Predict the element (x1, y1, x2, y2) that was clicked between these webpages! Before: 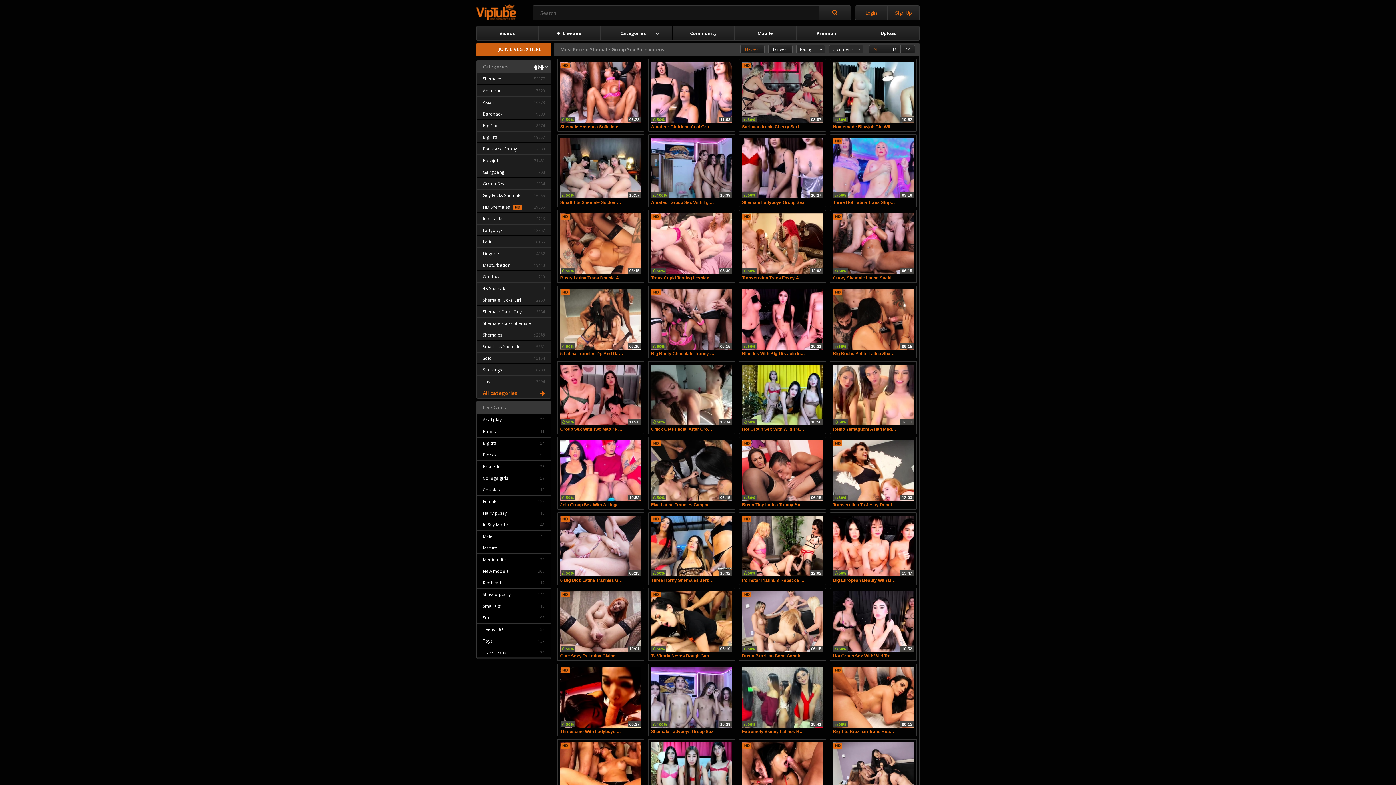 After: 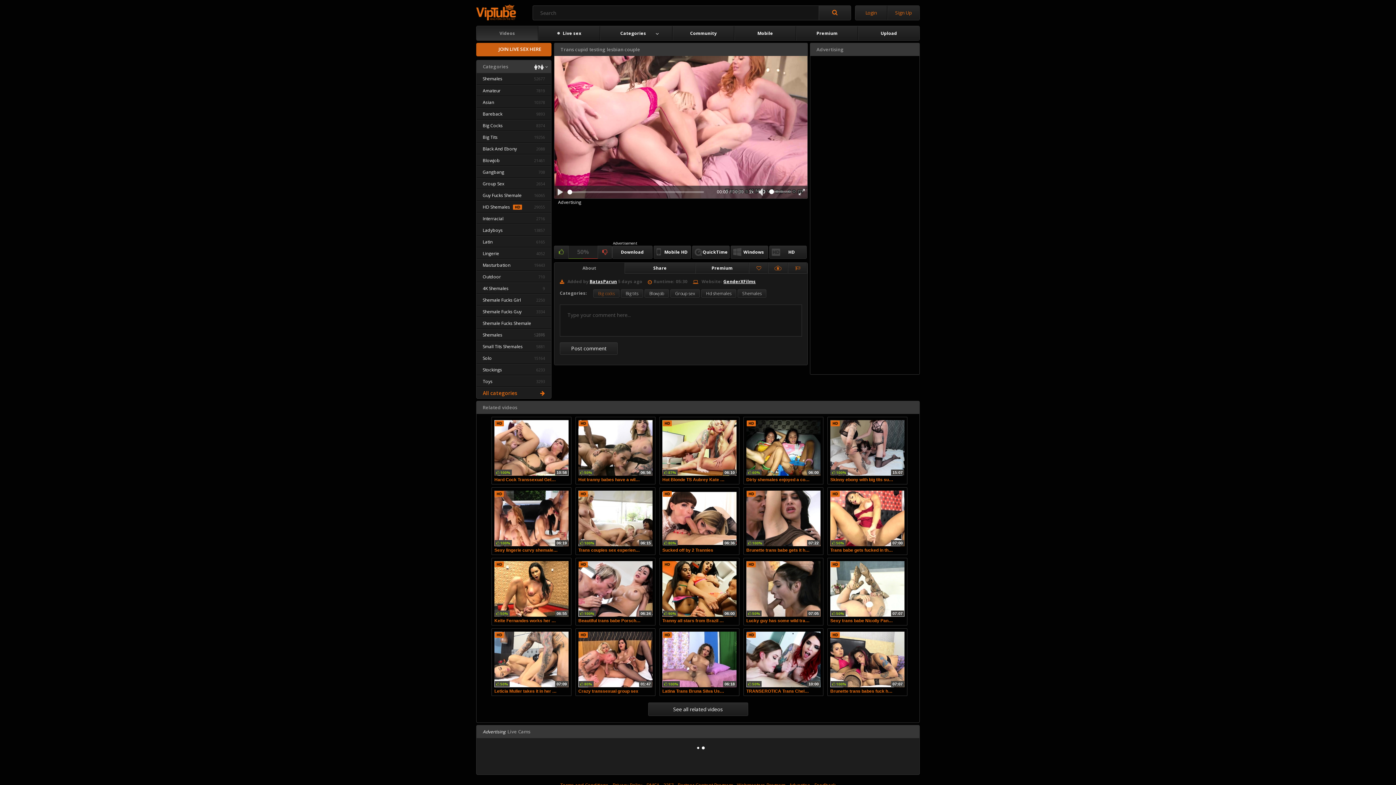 Action: bbox: (648, 210, 735, 282) label: 05:30
50%
Trans Cupid Testing Lesbian Couple